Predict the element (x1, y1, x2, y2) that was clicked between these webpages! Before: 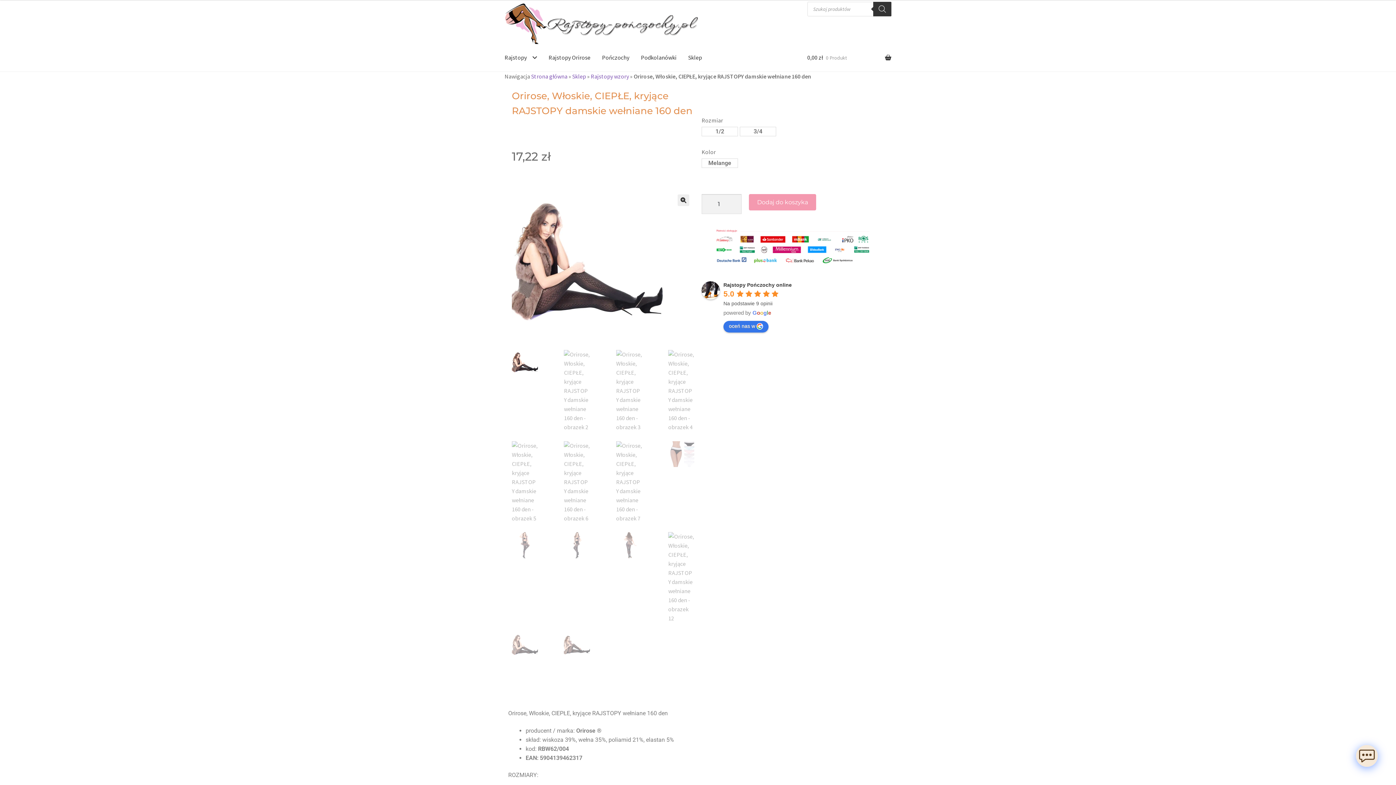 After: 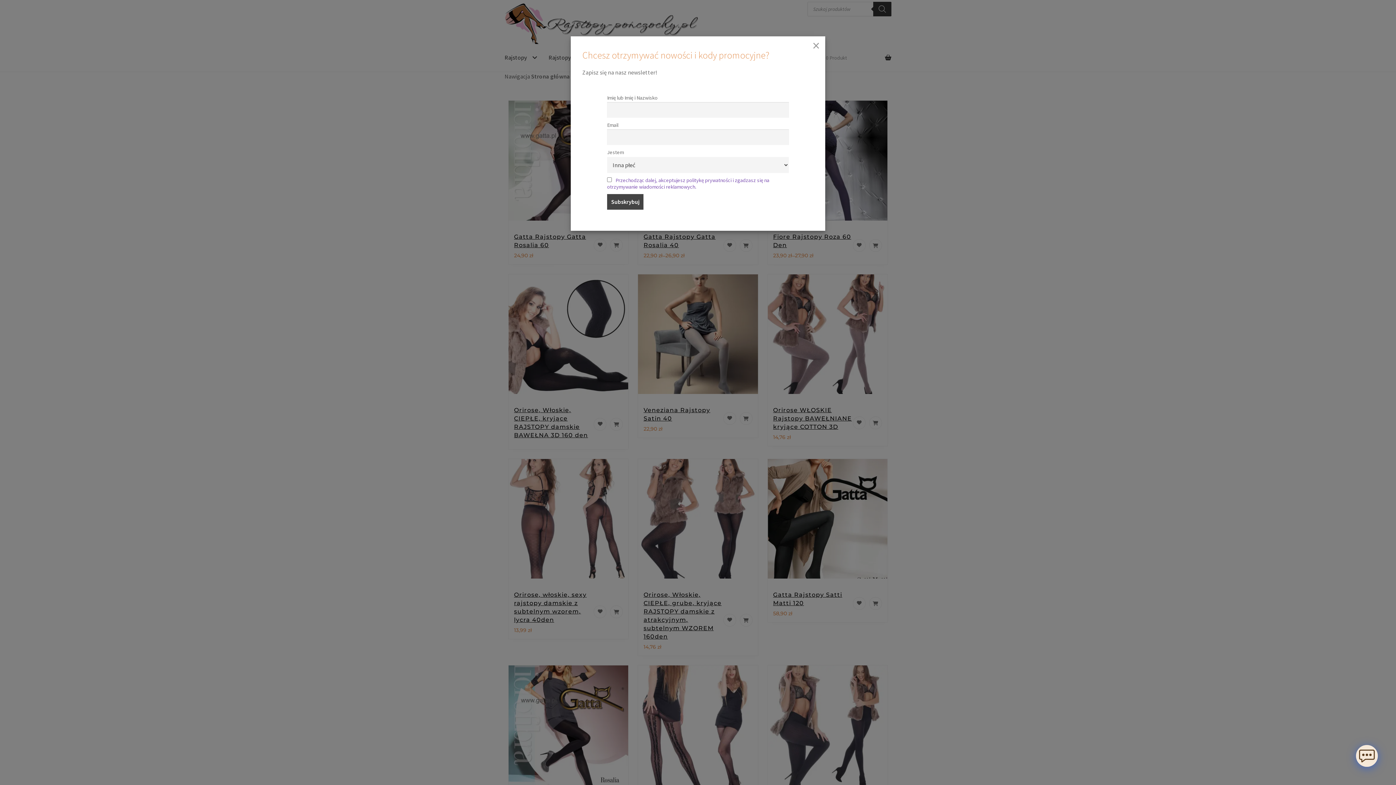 Action: bbox: (504, 1, 790, 43)